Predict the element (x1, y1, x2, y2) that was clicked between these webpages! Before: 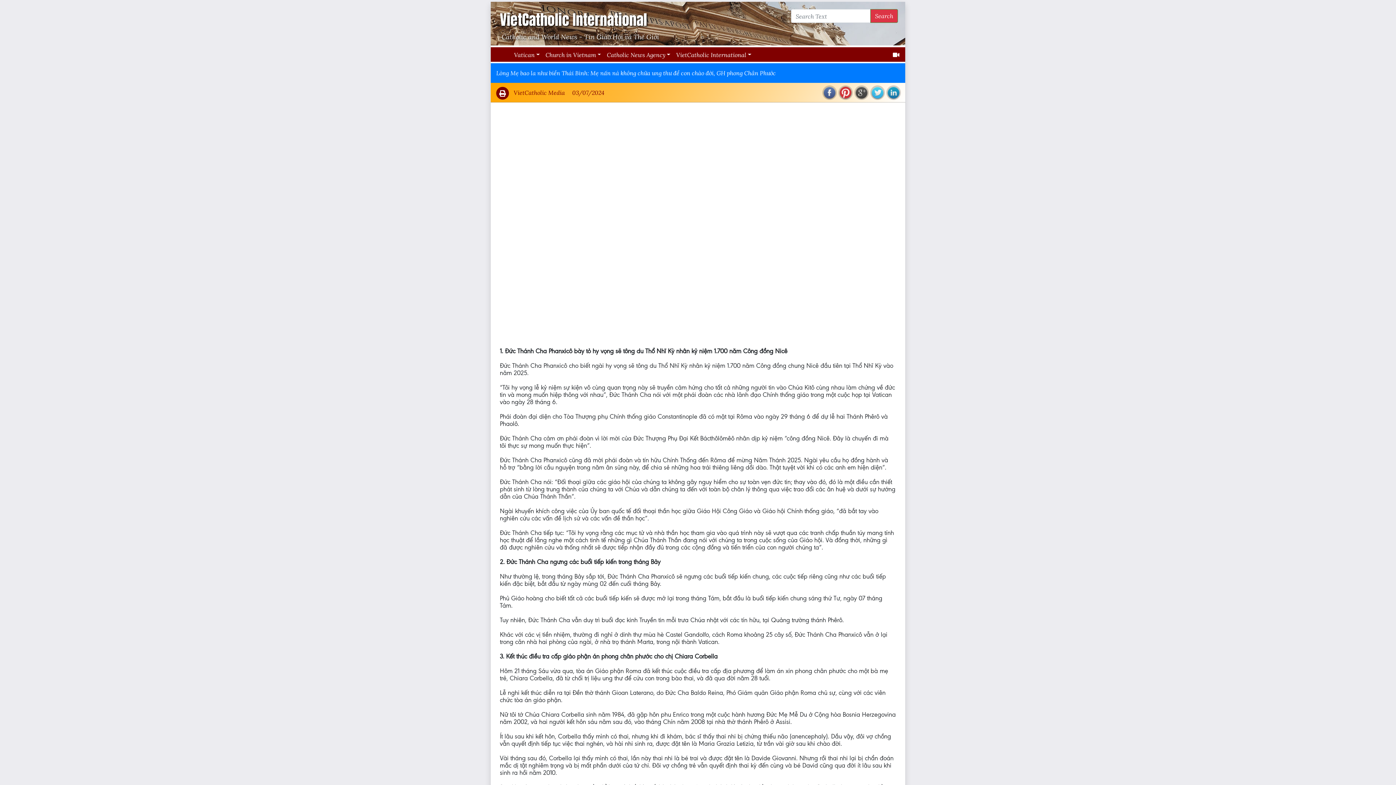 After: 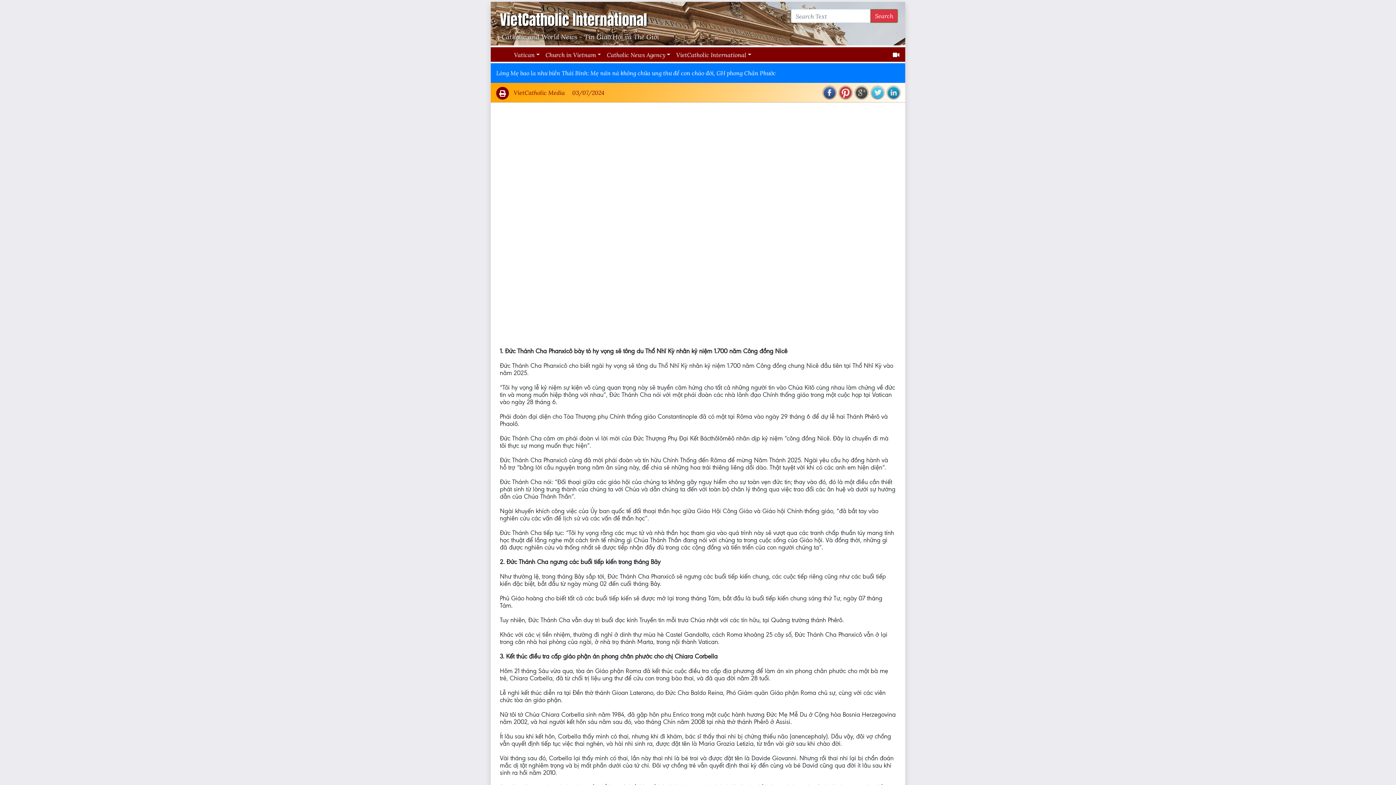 Action: bbox: (822, 85, 837, 100)